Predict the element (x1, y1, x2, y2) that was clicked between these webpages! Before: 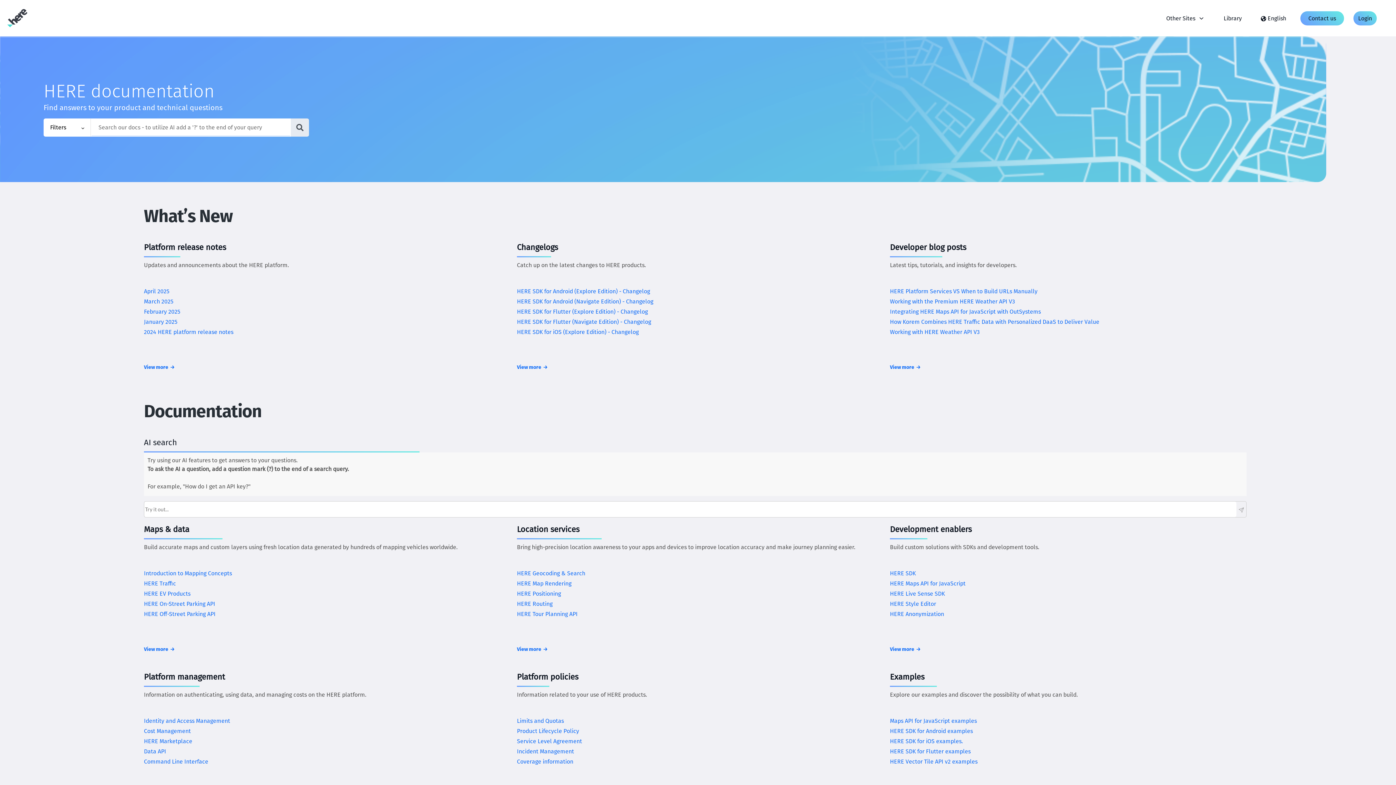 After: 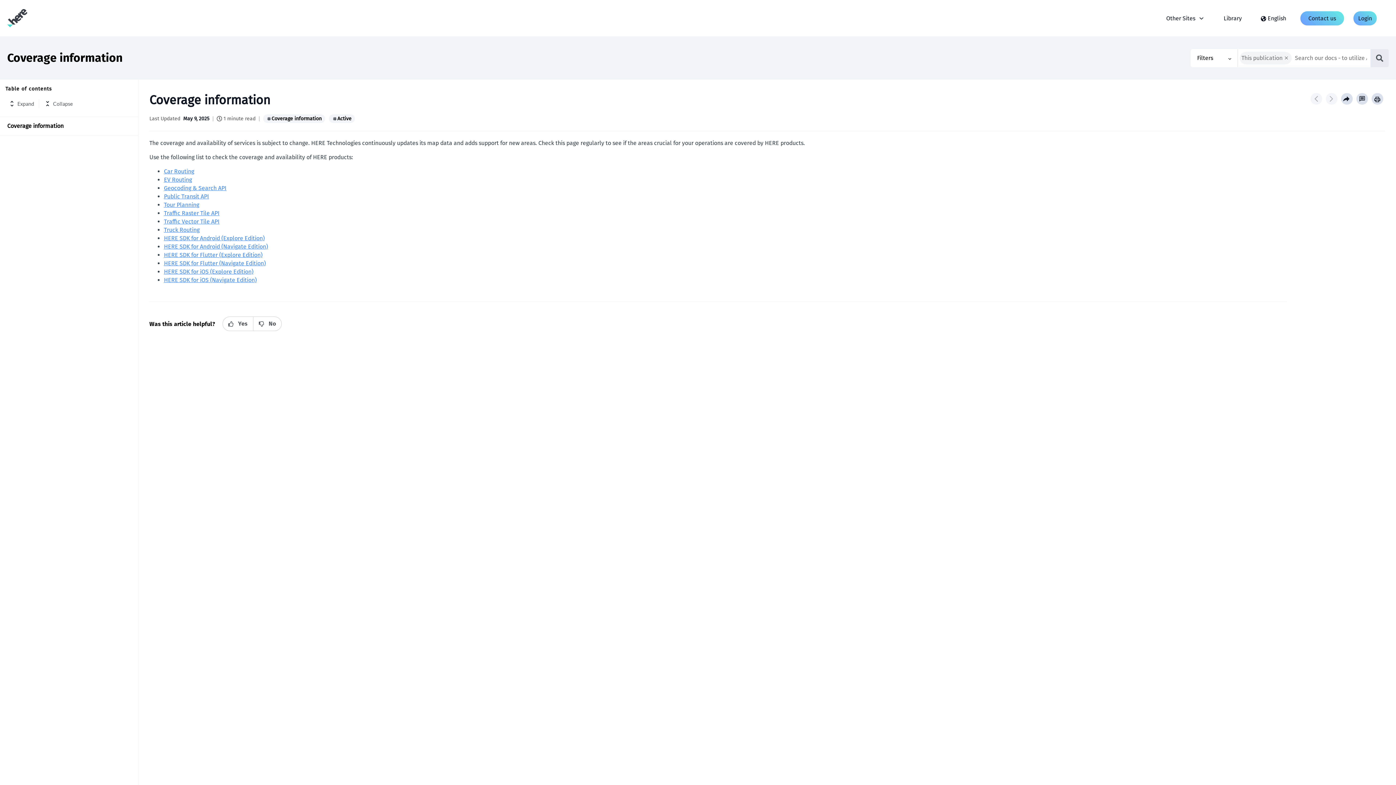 Action: label: Coverage information bbox: (517, 751, 573, 758)